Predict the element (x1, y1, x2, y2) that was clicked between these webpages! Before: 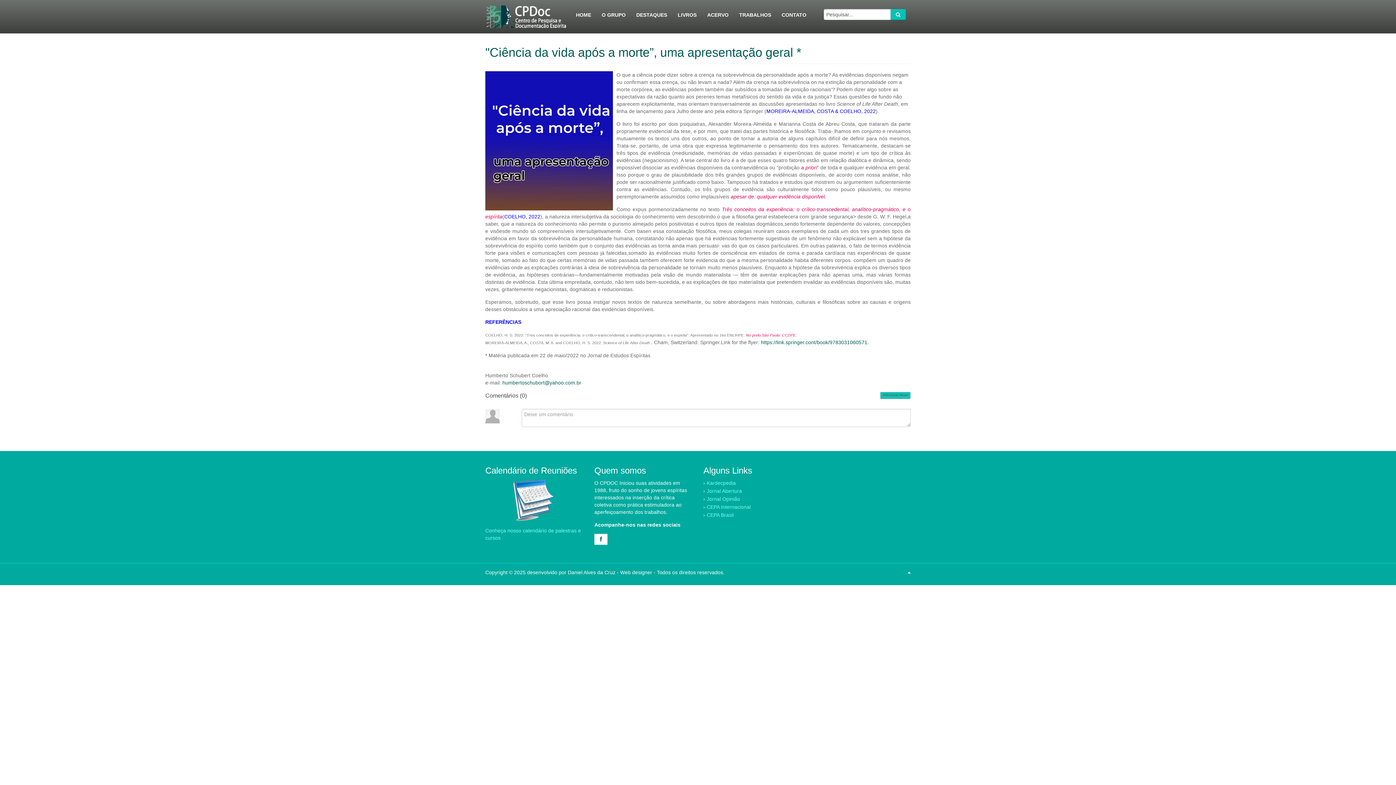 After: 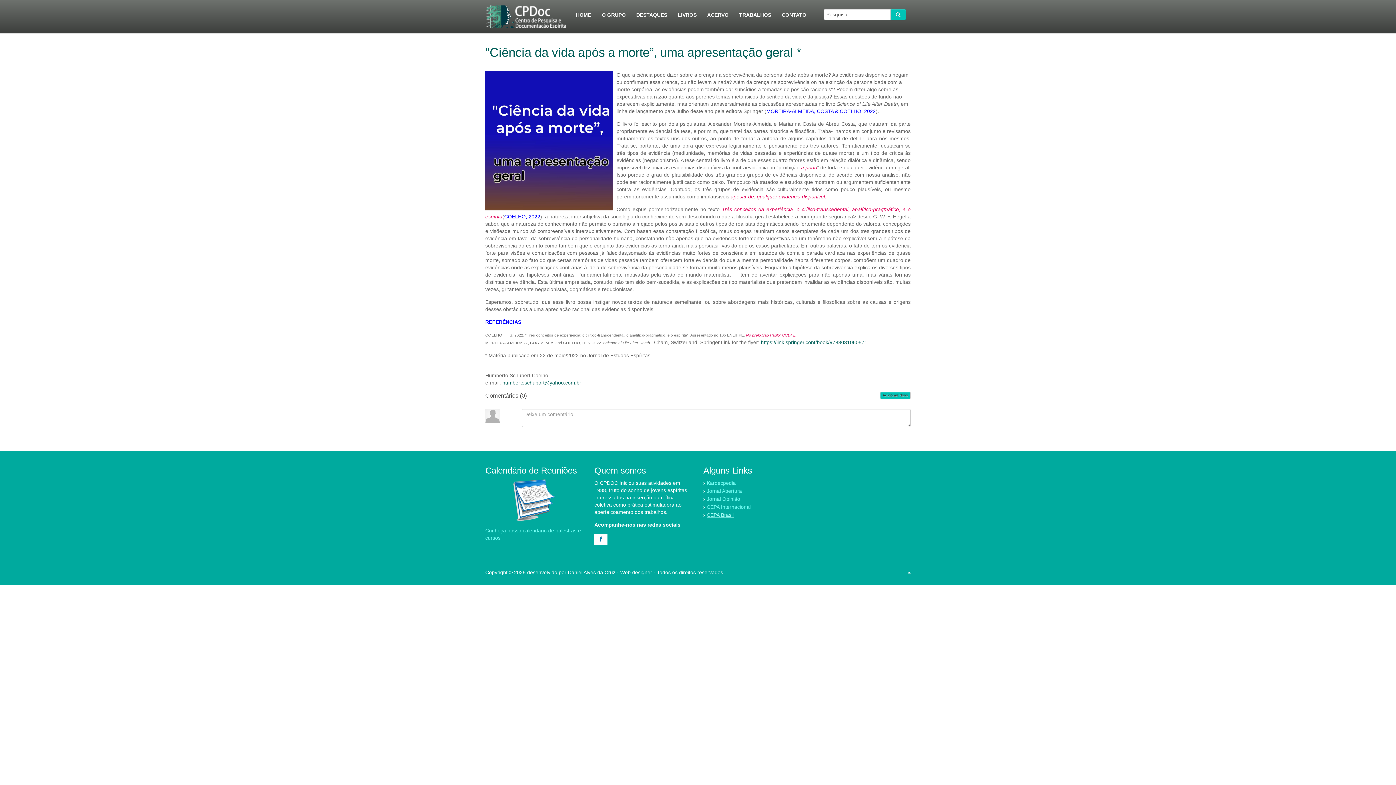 Action: bbox: (706, 512, 733, 518) label: CEPA Brasil